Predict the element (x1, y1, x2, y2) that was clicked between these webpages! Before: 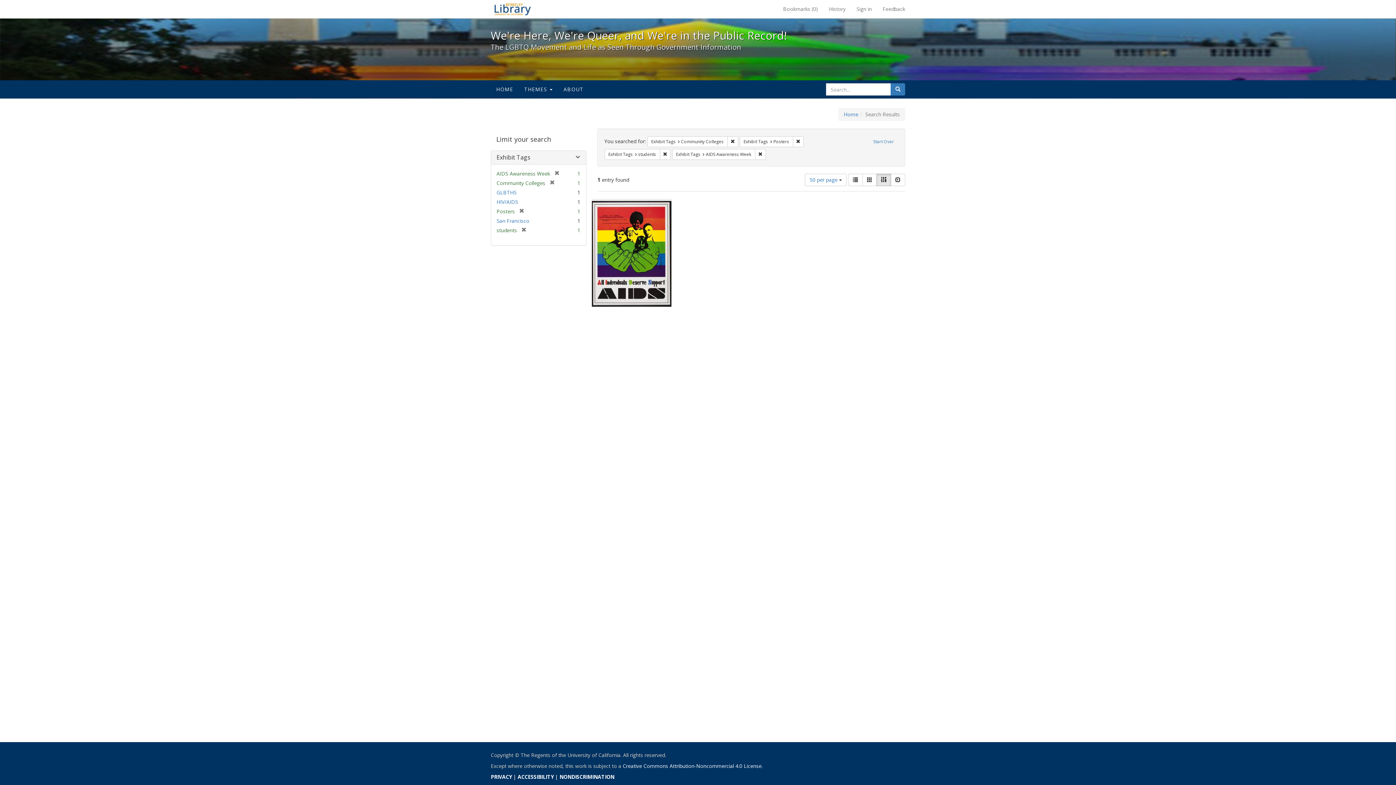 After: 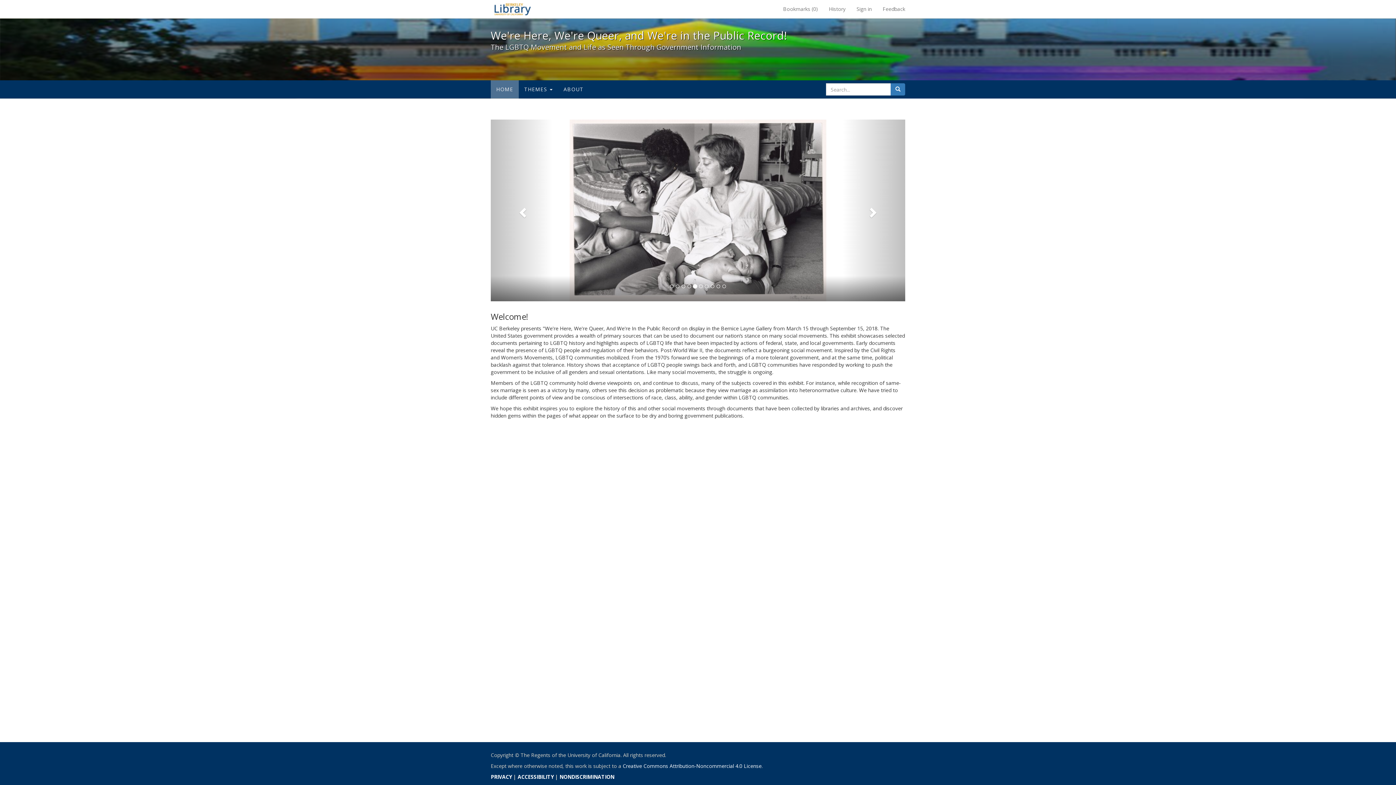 Action: bbox: (844, 110, 858, 117) label: Home